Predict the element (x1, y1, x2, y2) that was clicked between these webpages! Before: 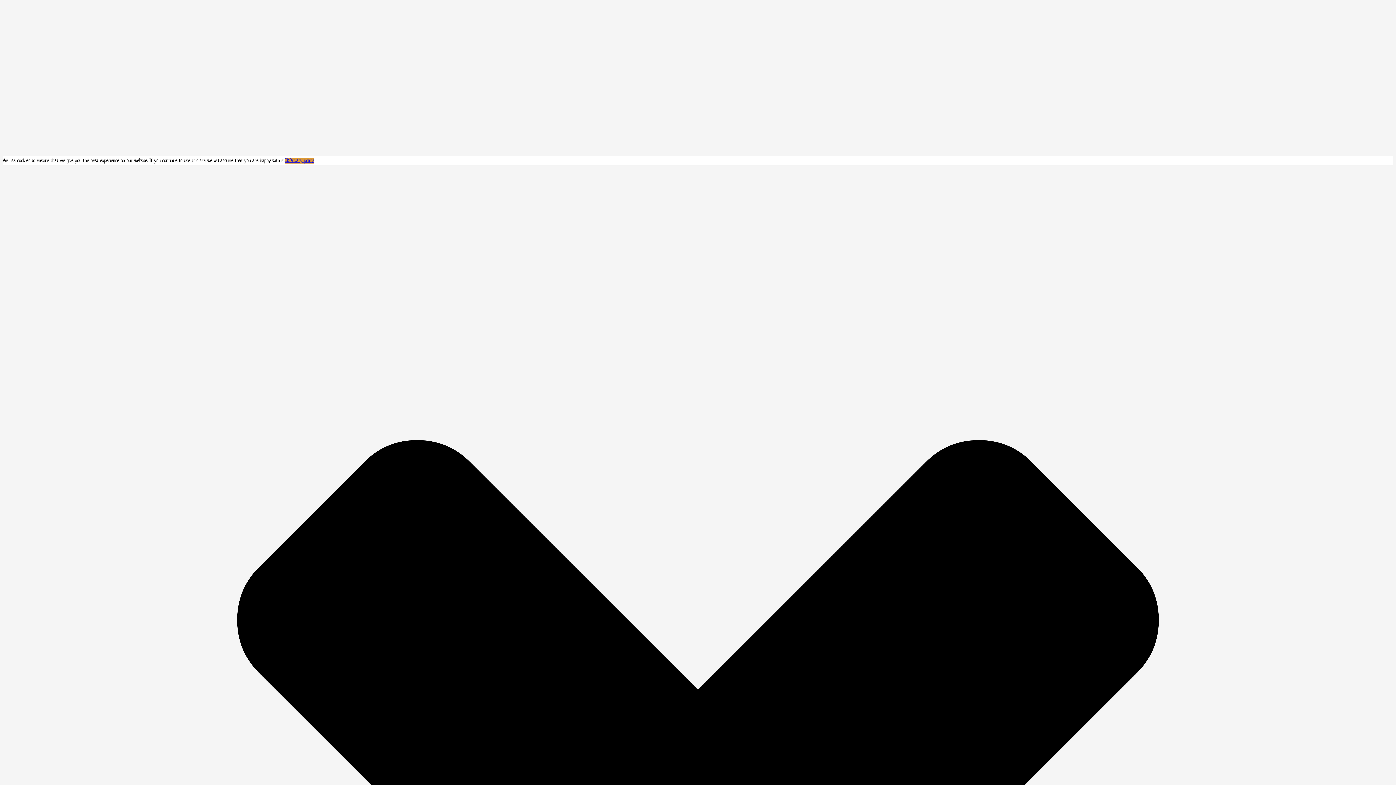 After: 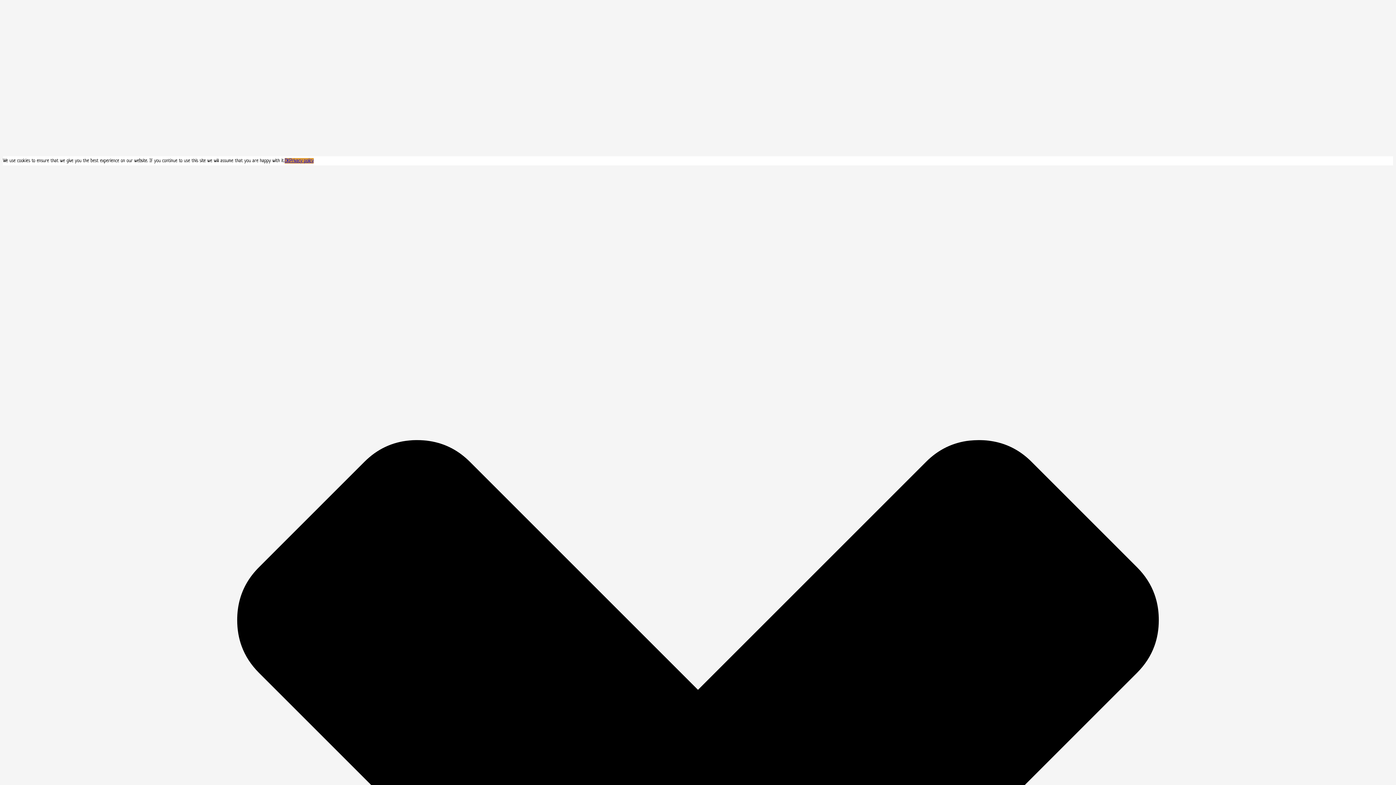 Action: bbox: (289, 158, 313, 163) label: Privacy policy